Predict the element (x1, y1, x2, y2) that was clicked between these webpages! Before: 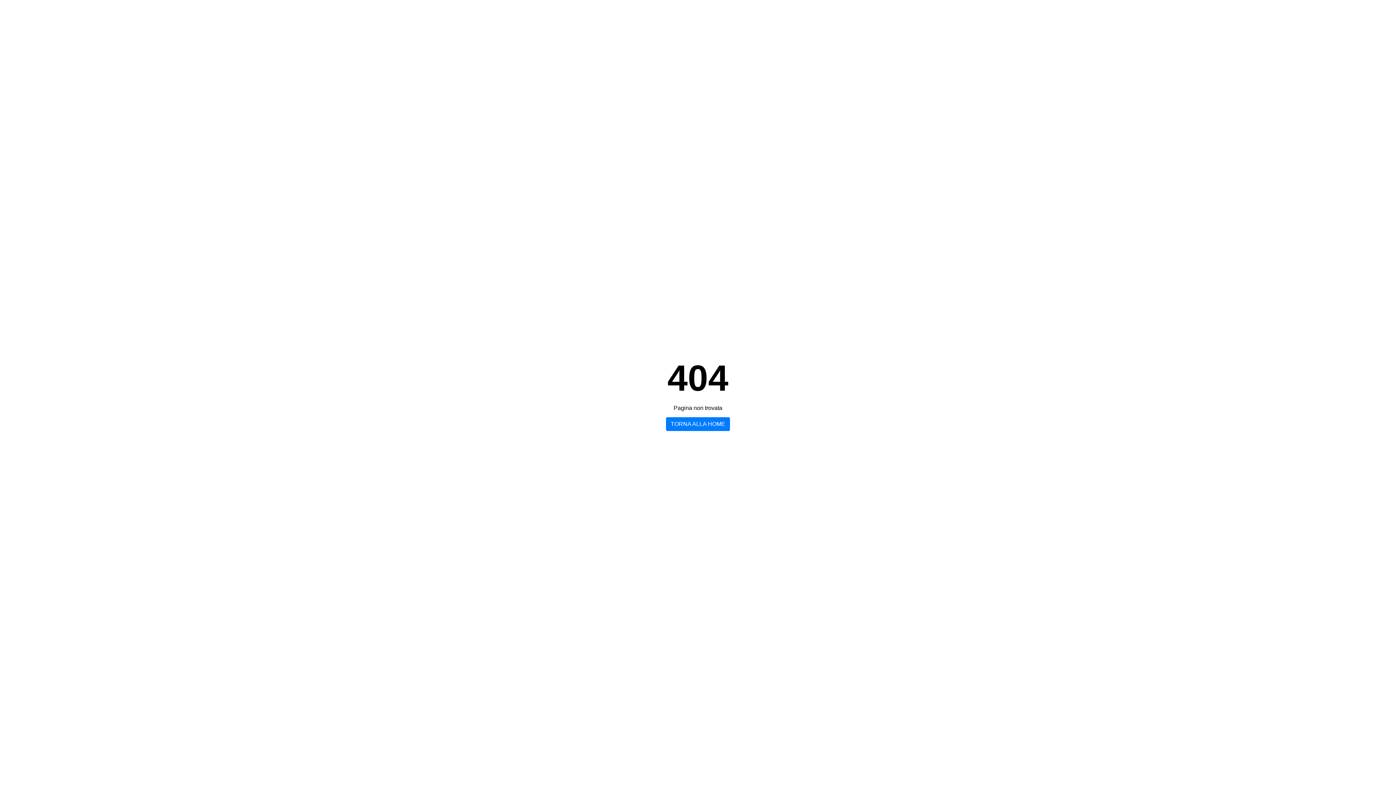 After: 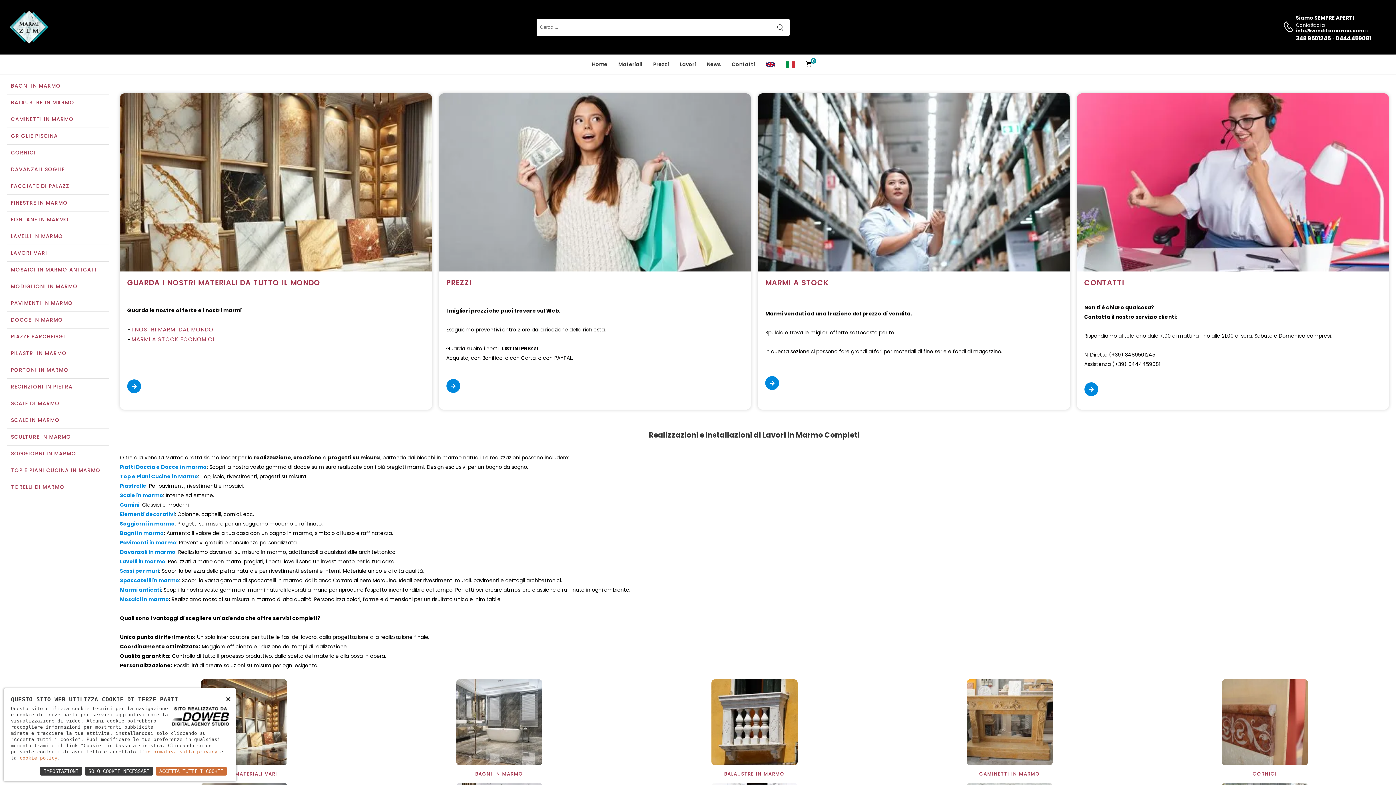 Action: bbox: (666, 417, 730, 431) label: TORNA ALLA HOME